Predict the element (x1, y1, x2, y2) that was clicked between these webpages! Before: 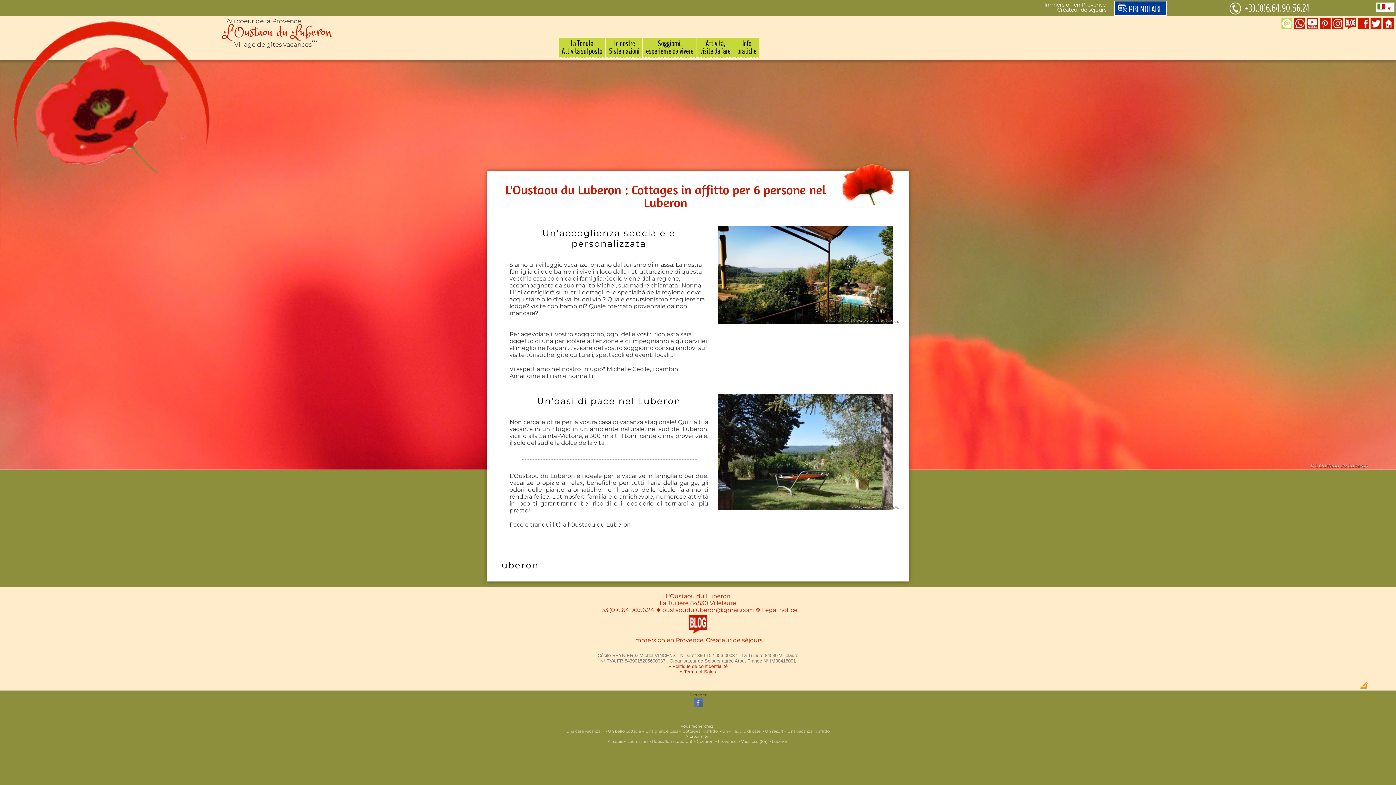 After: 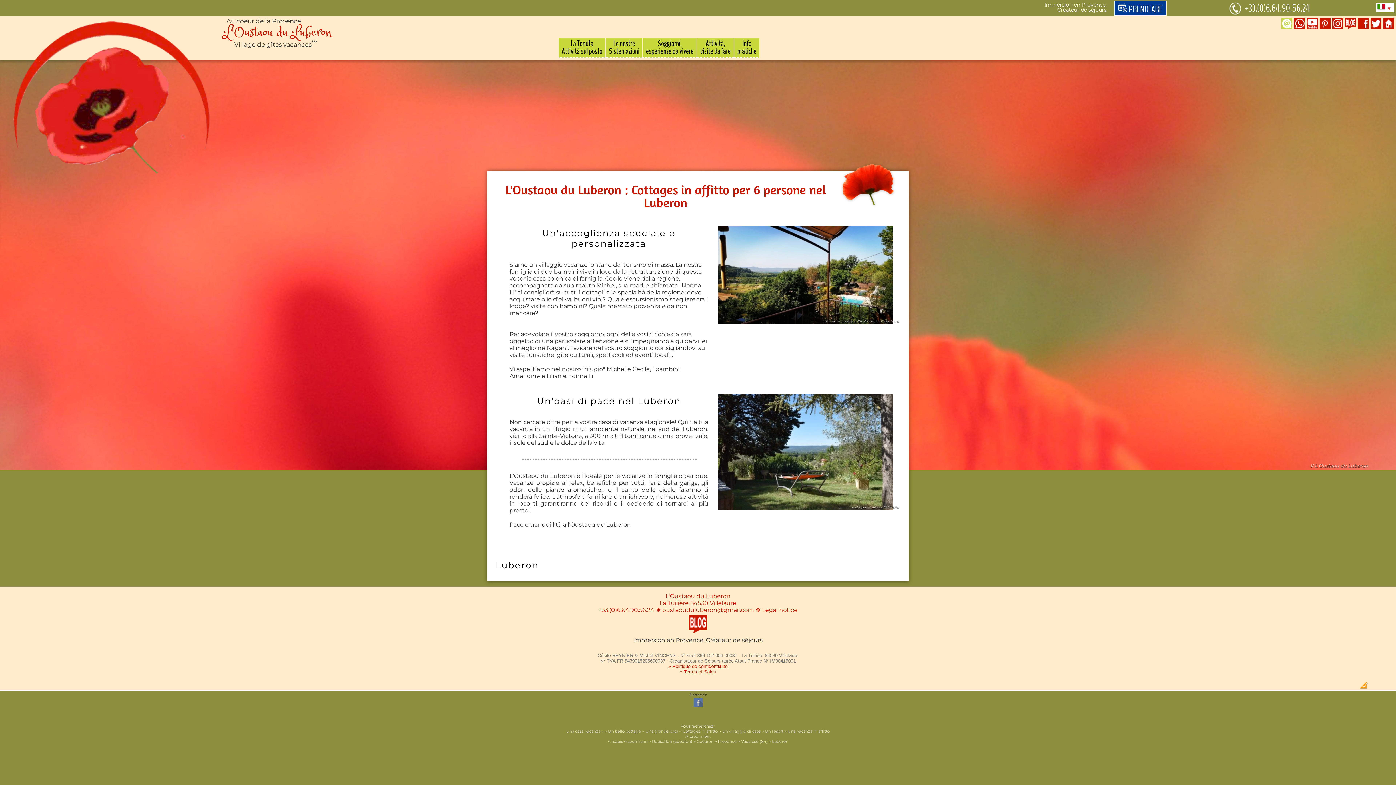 Action: label: Immersion en Provence, Créateur de séjours bbox: (633, 637, 762, 643)